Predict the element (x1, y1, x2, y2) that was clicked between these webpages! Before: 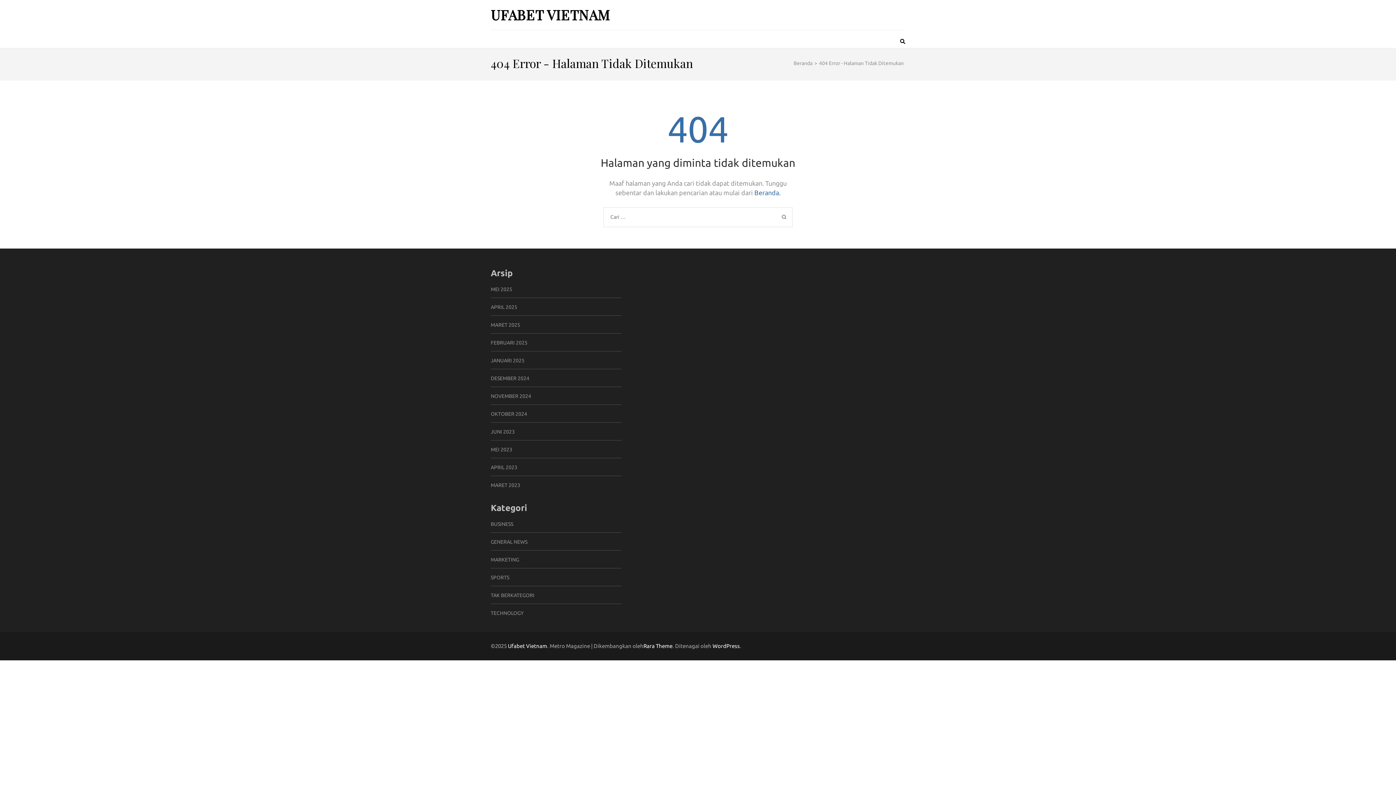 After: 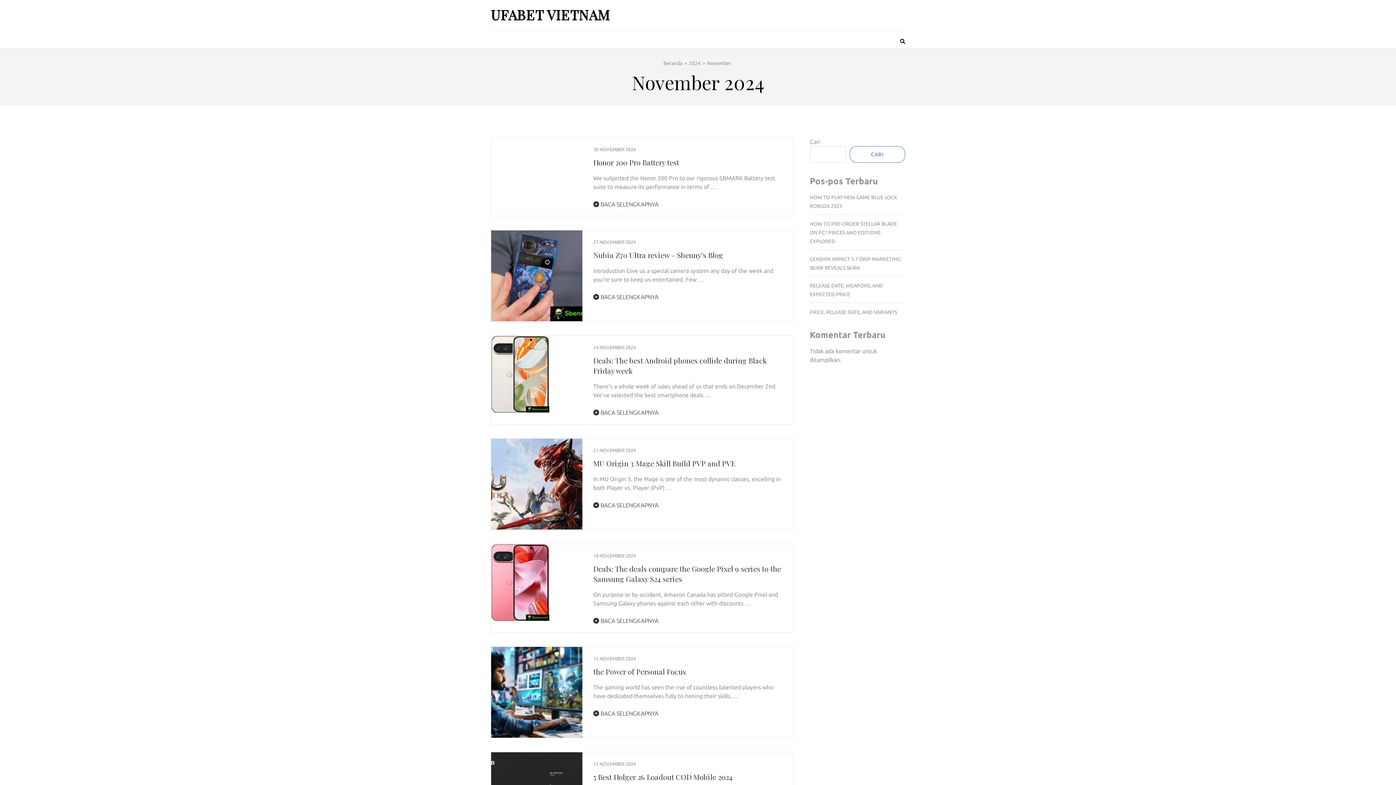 Action: bbox: (490, 393, 531, 399) label: NOVEMBER 2024